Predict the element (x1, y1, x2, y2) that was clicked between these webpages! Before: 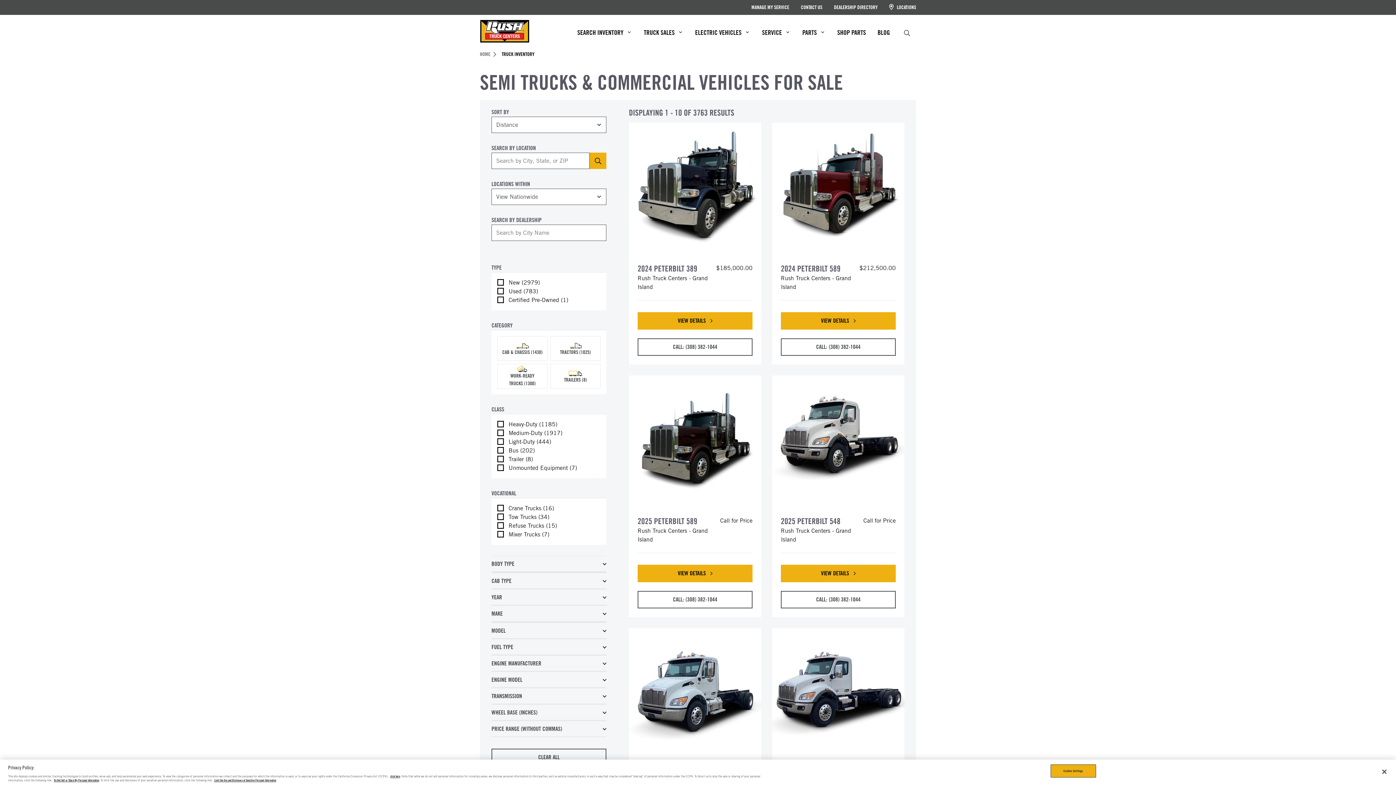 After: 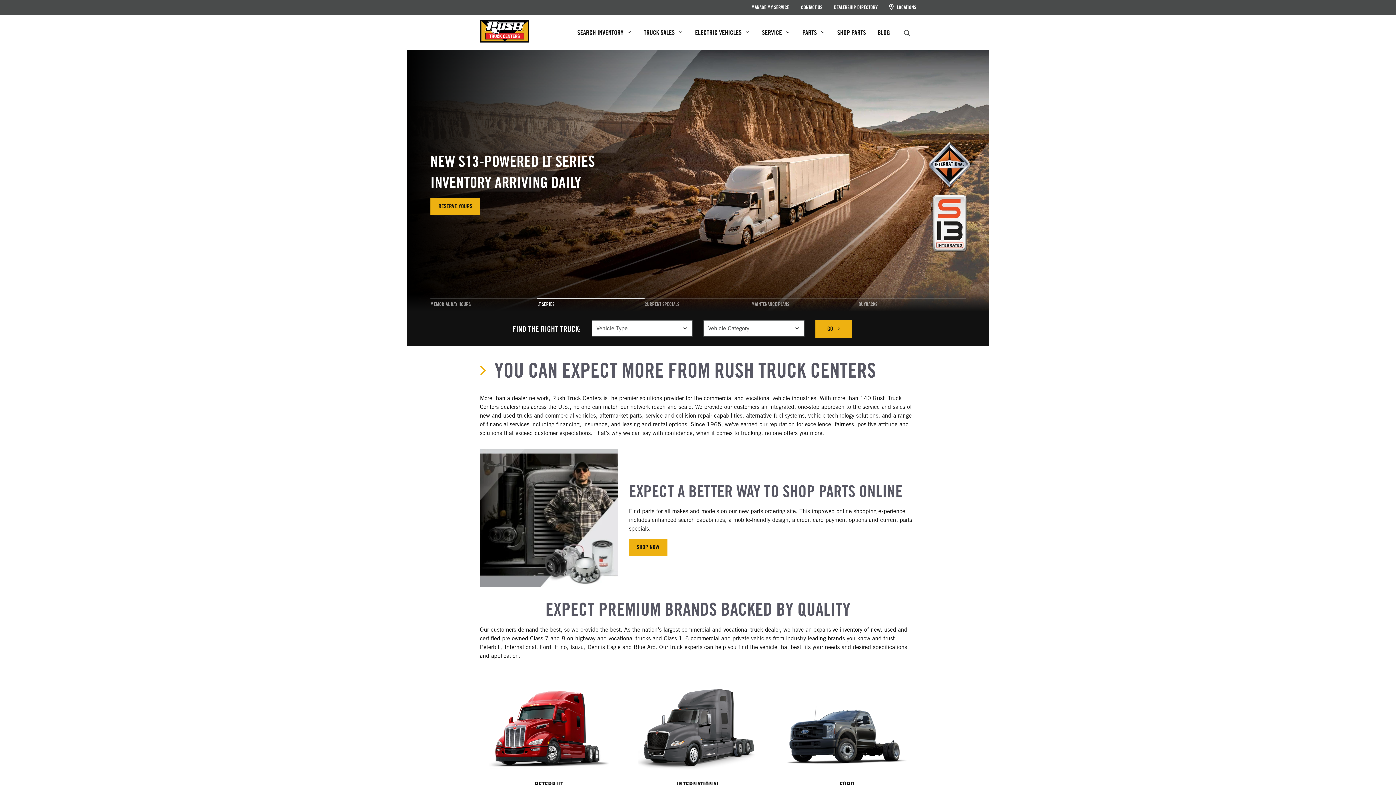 Action: bbox: (480, 51, 496, 57) label: HOME